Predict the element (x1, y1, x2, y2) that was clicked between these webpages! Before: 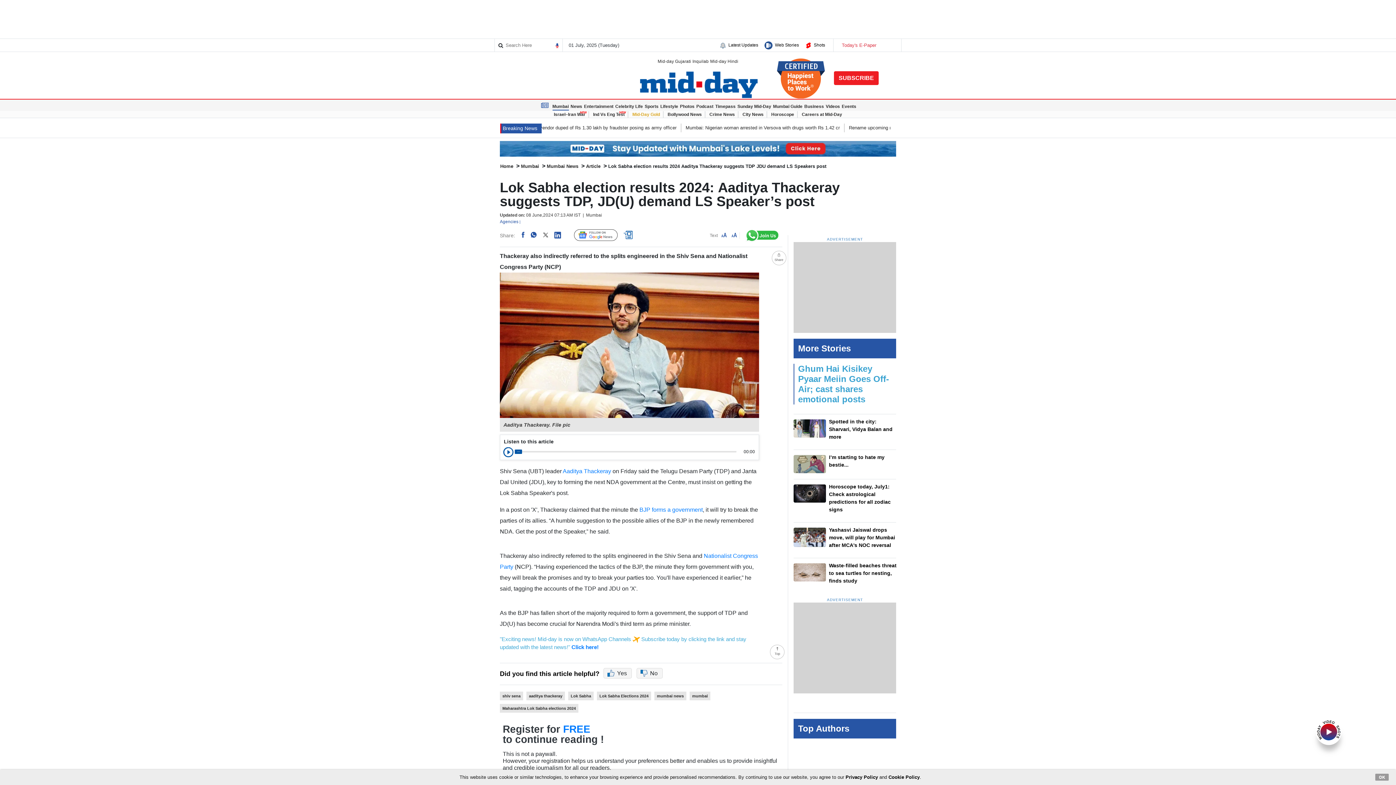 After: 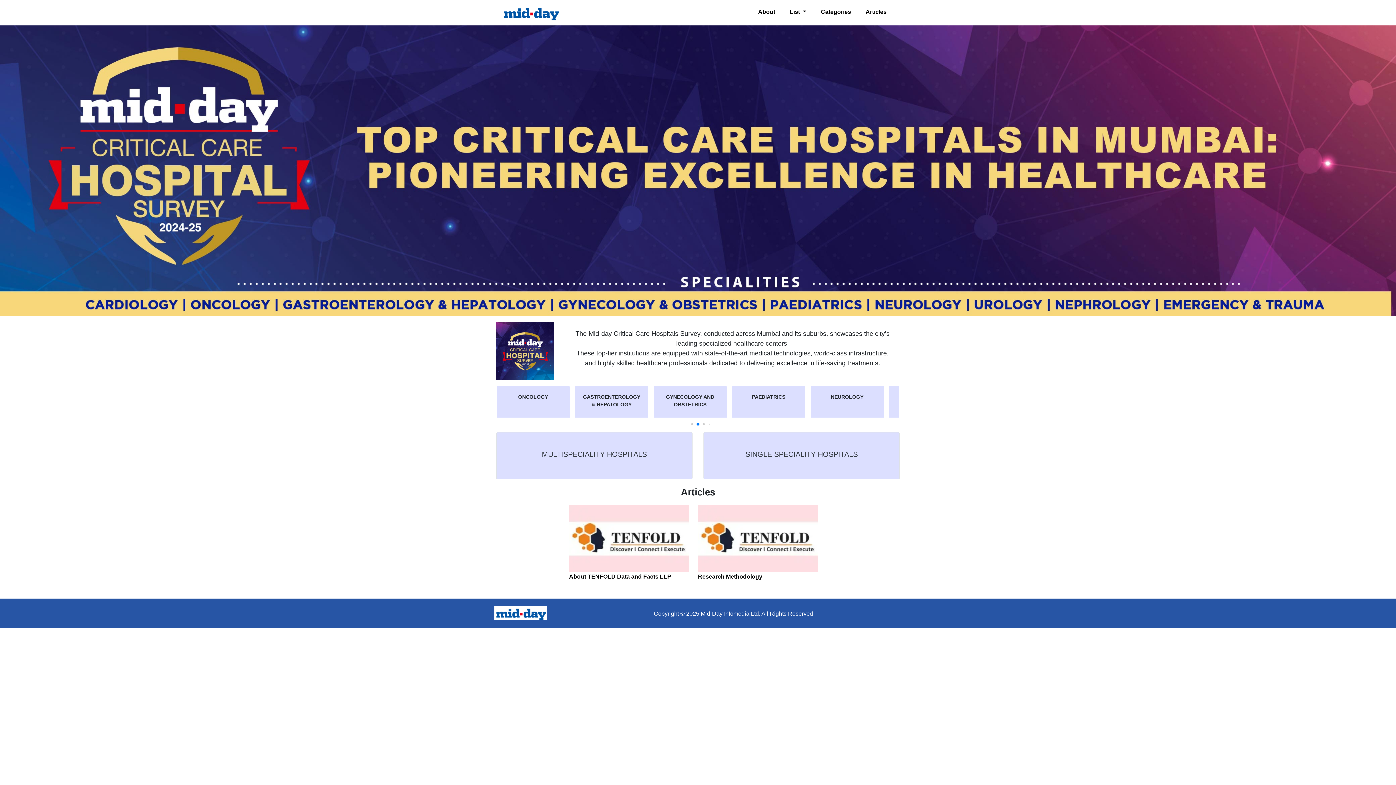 Action: label: Events bbox: (842, 103, 856, 109)